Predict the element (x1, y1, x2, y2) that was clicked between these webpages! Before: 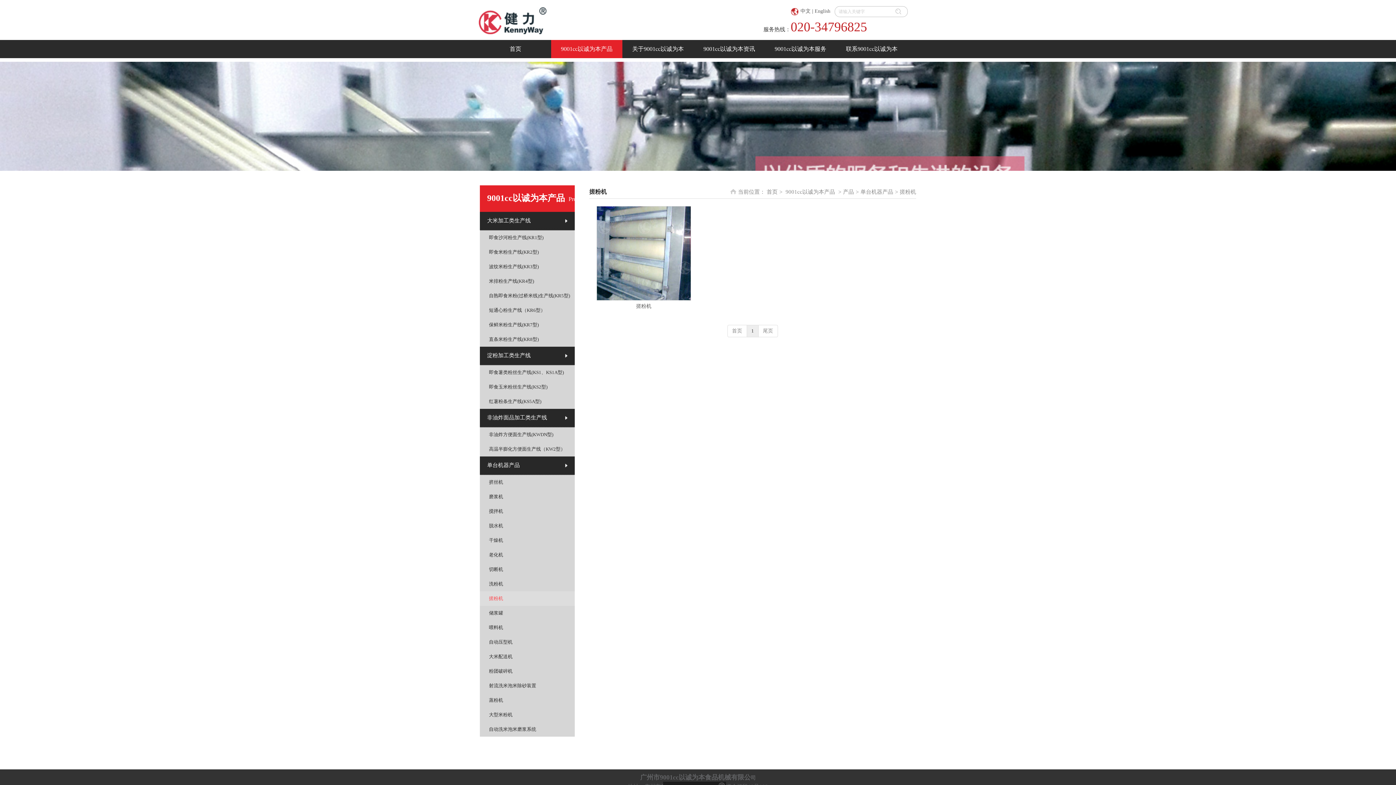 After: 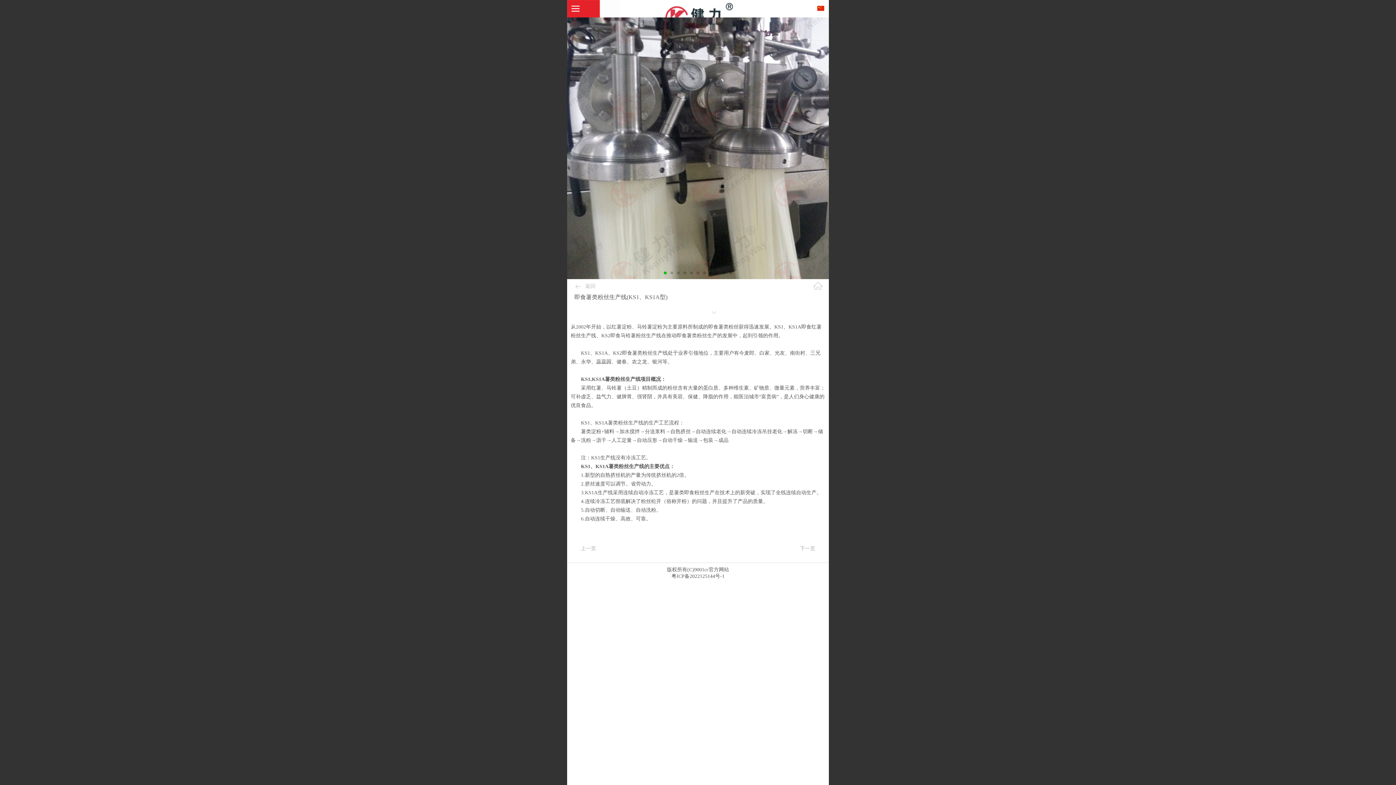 Action: bbox: (480, 365, 574, 380) label: 即食薯类粉丝生产线(KS1、KS1A型)